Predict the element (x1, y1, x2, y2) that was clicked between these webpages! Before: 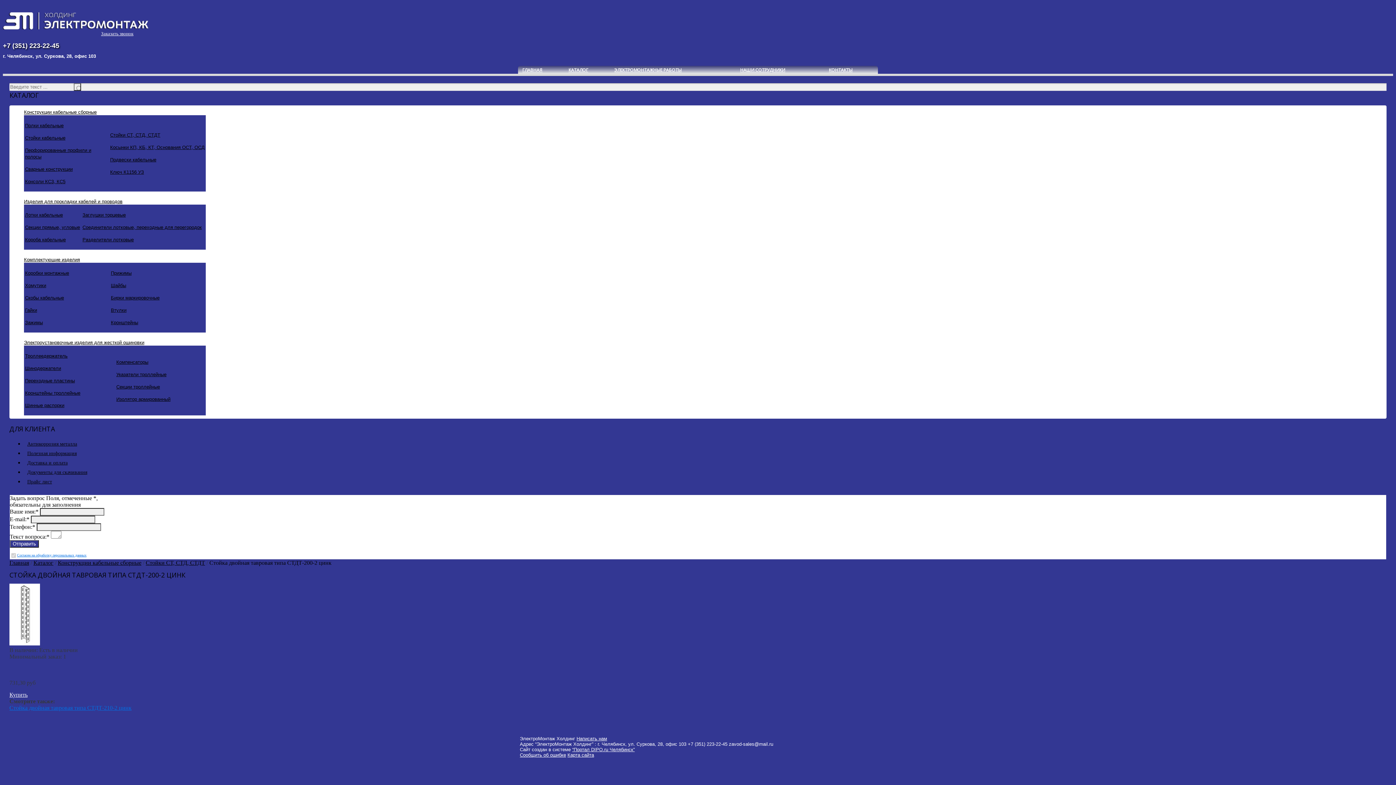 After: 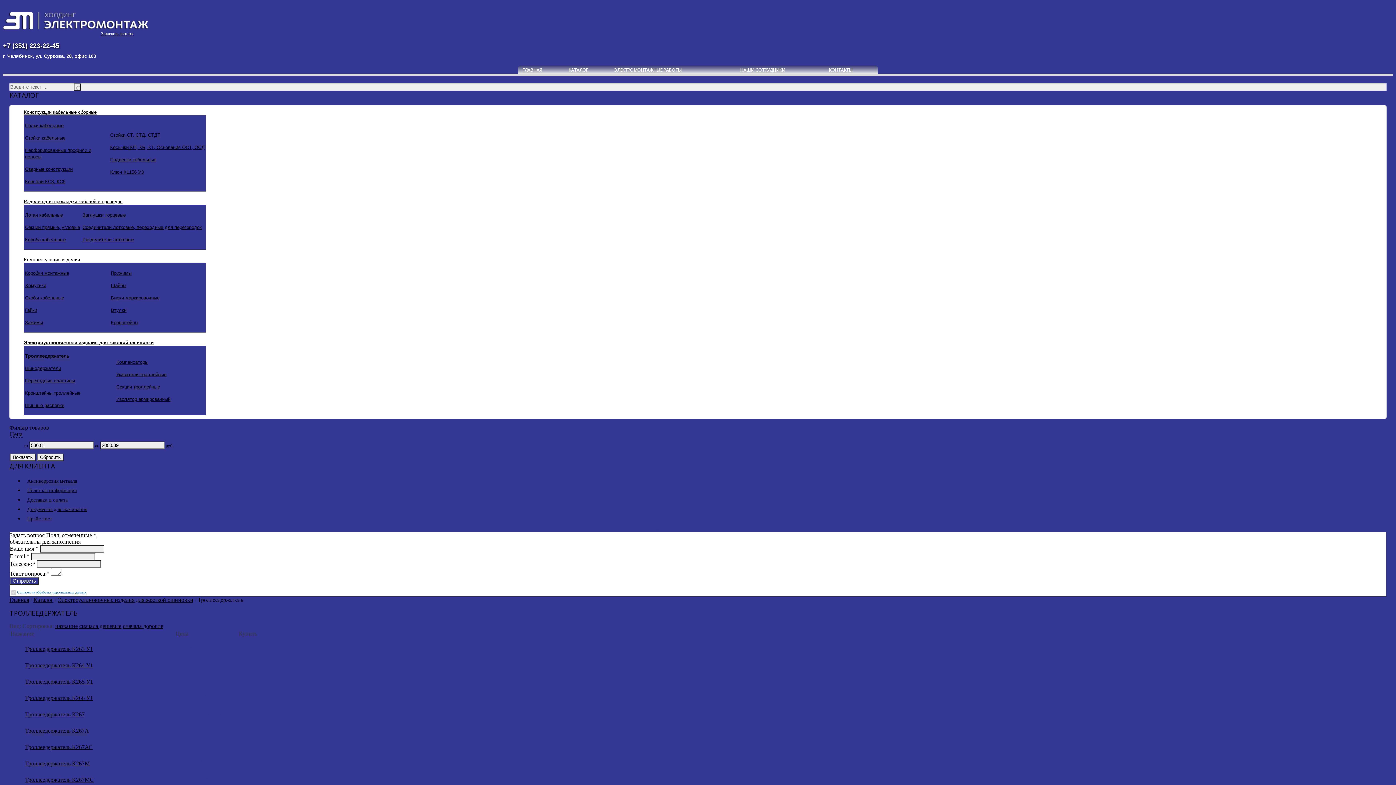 Action: label: Троллеедержатель bbox: (25, 353, 67, 358)